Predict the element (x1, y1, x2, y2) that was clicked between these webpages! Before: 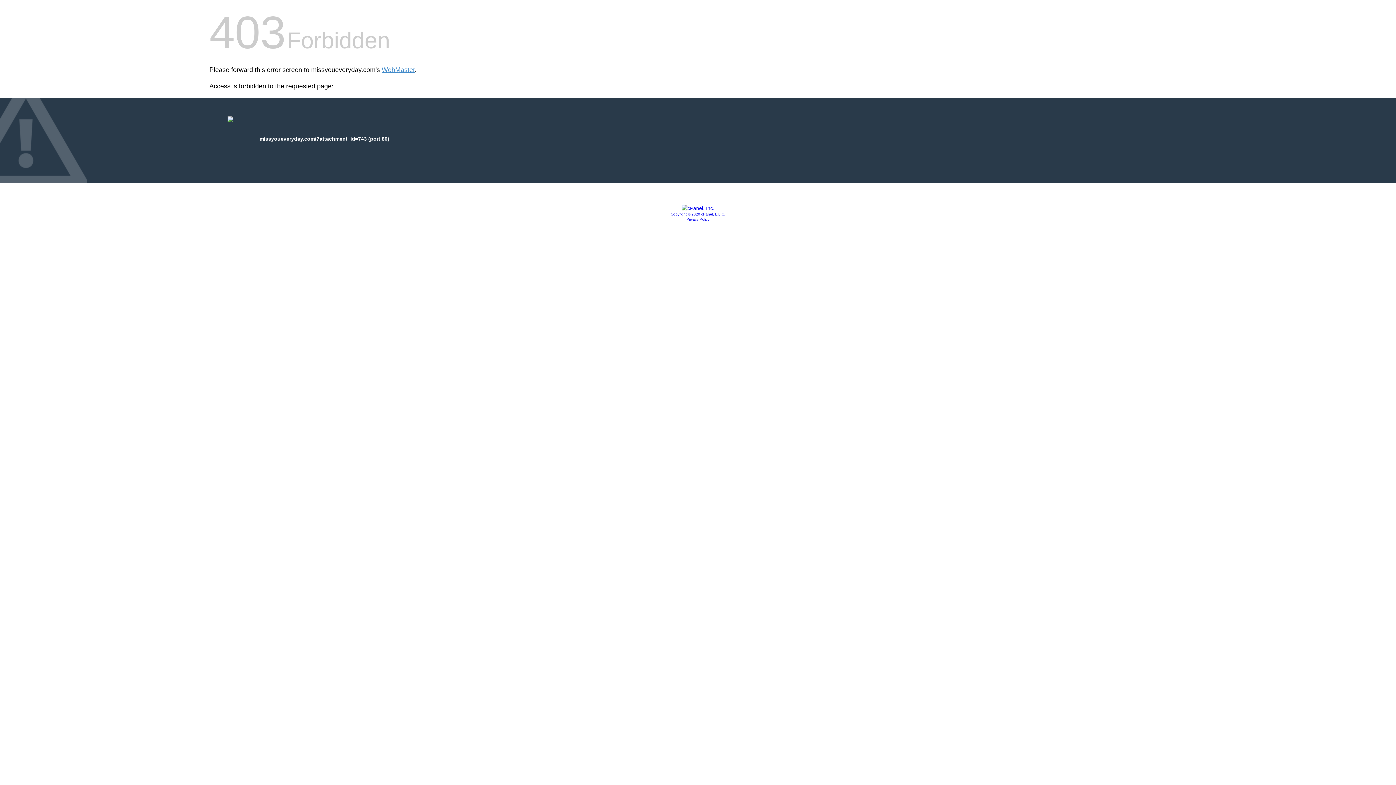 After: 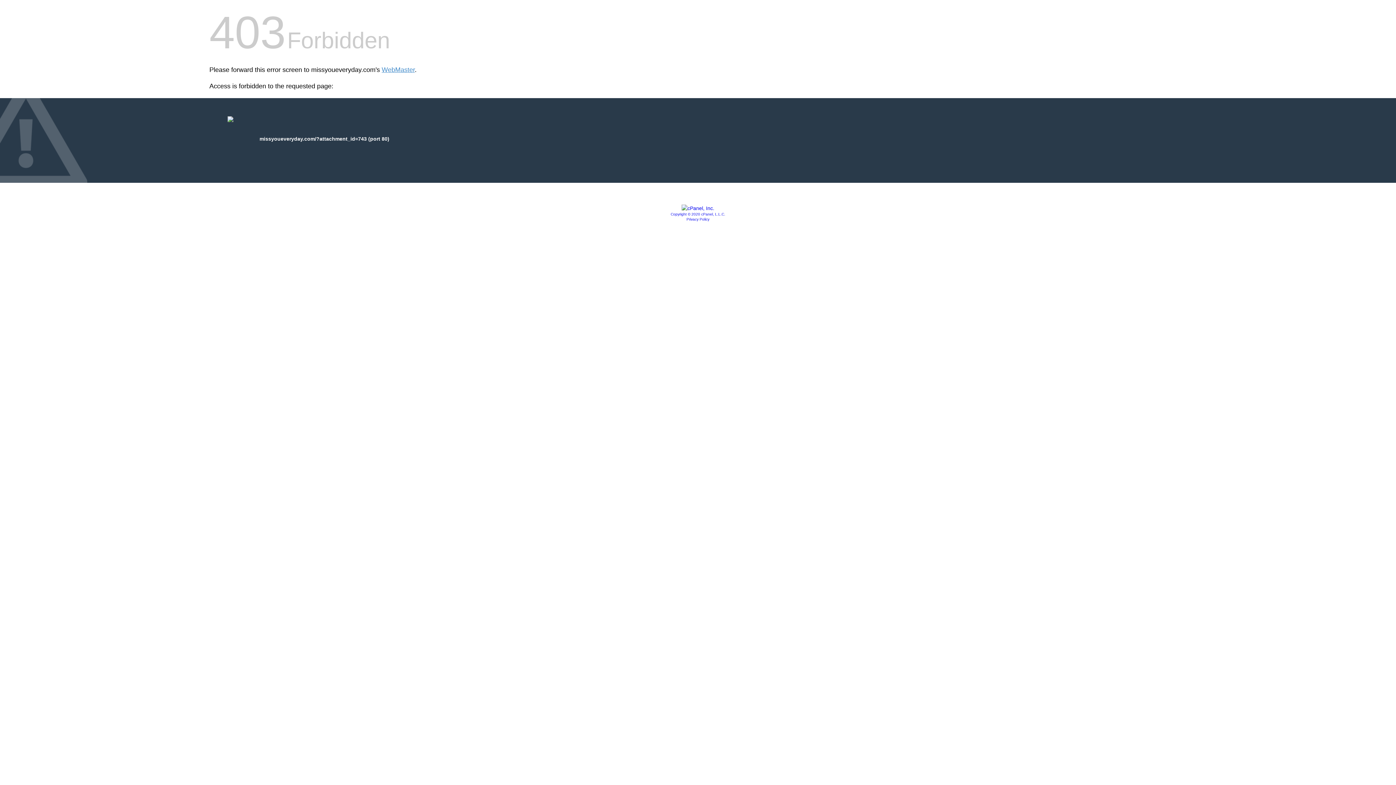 Action: bbox: (681, 205, 714, 211)